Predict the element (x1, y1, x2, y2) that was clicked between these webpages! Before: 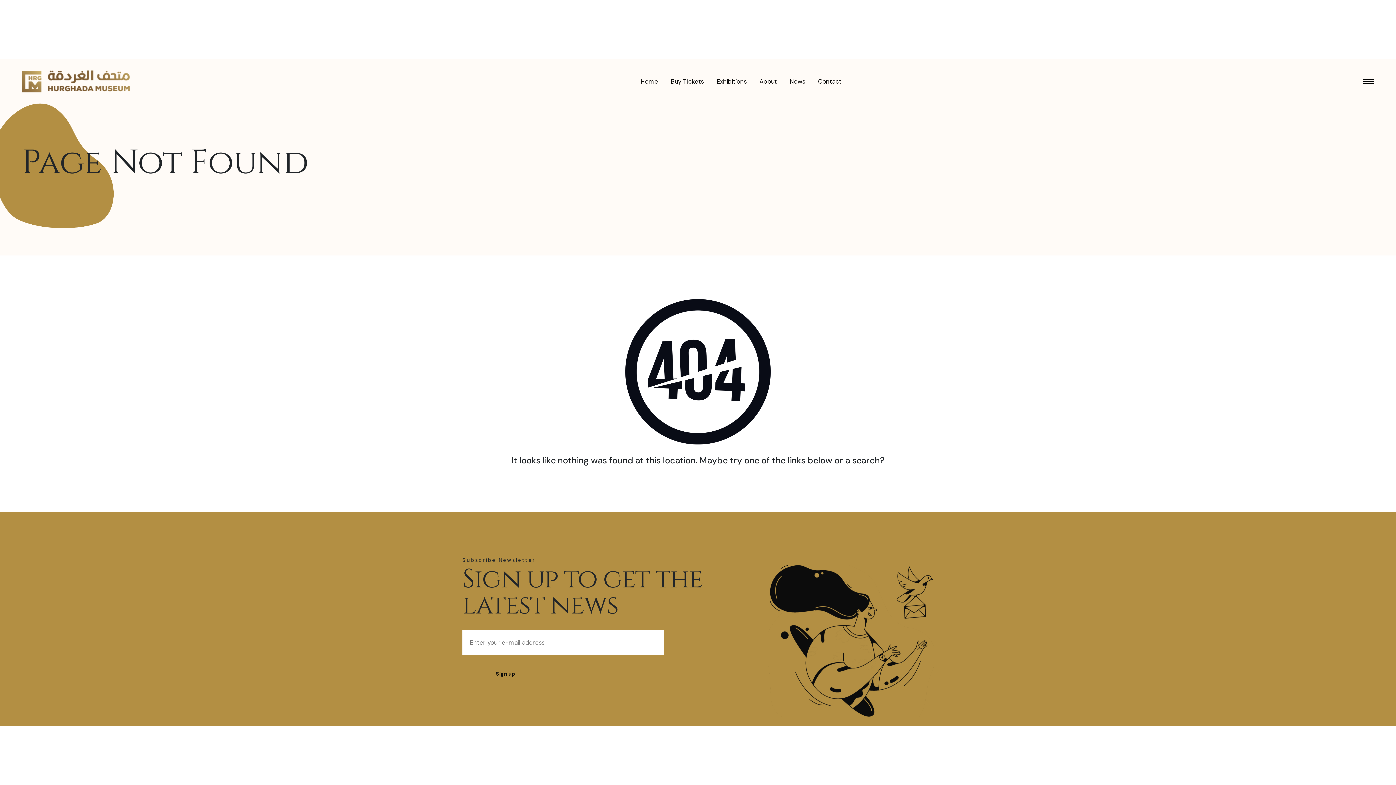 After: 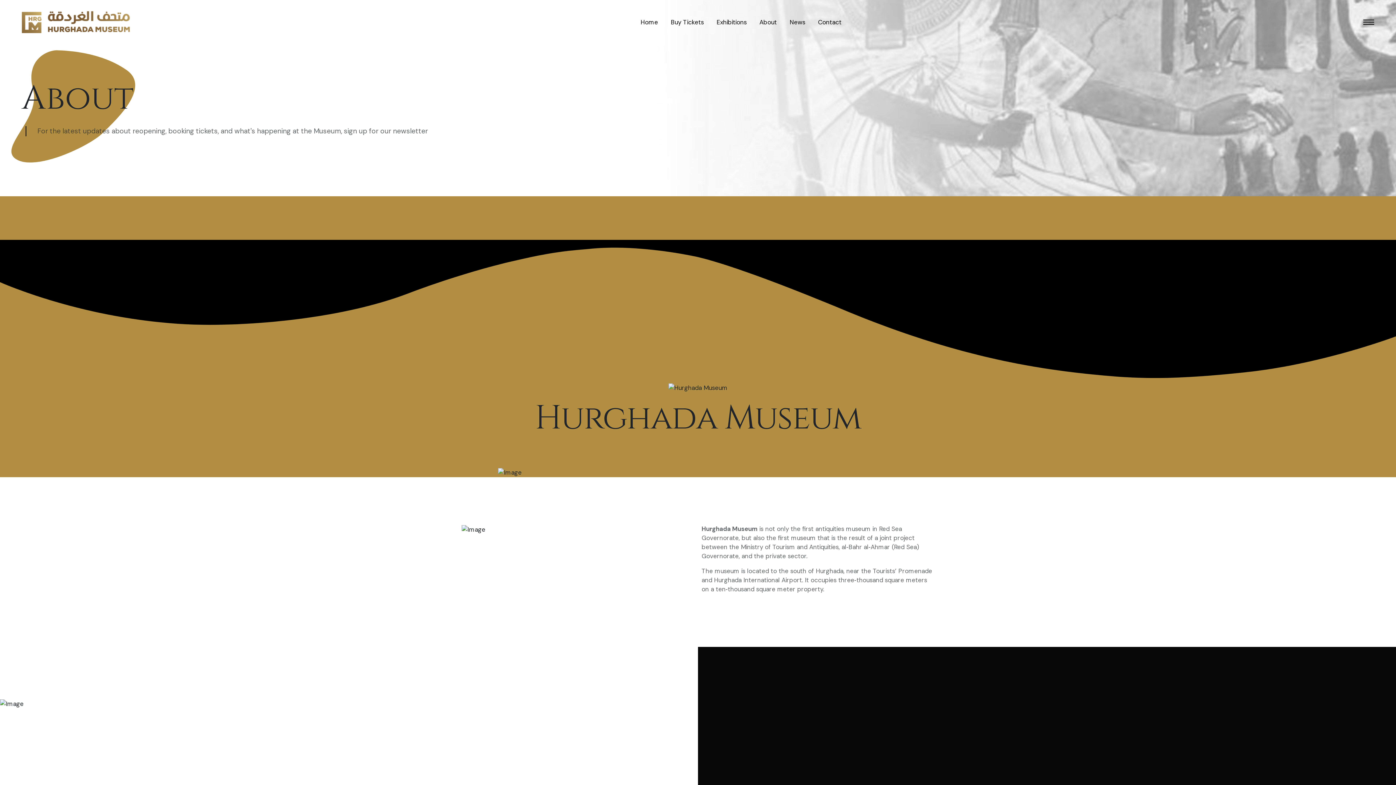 Action: label: About bbox: (759, 76, 777, 86)